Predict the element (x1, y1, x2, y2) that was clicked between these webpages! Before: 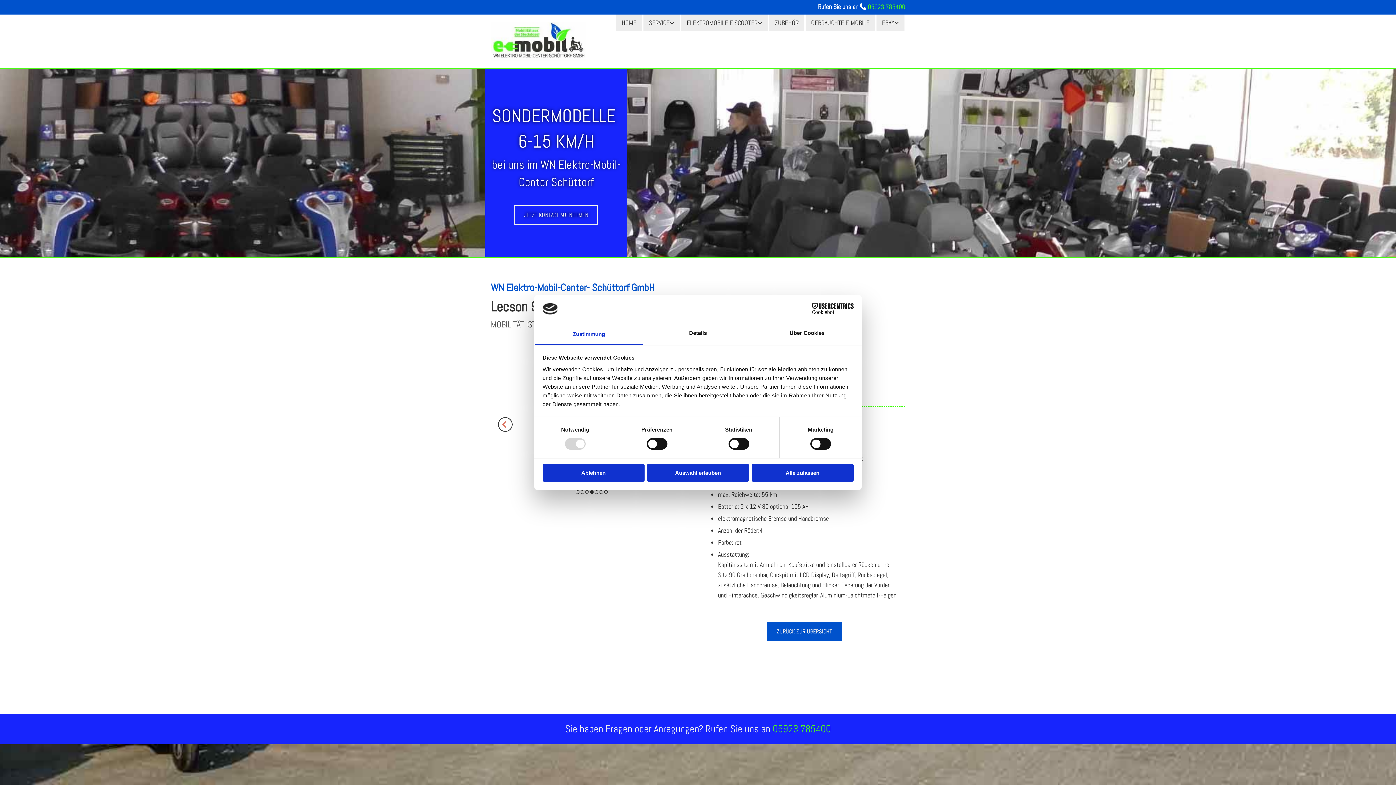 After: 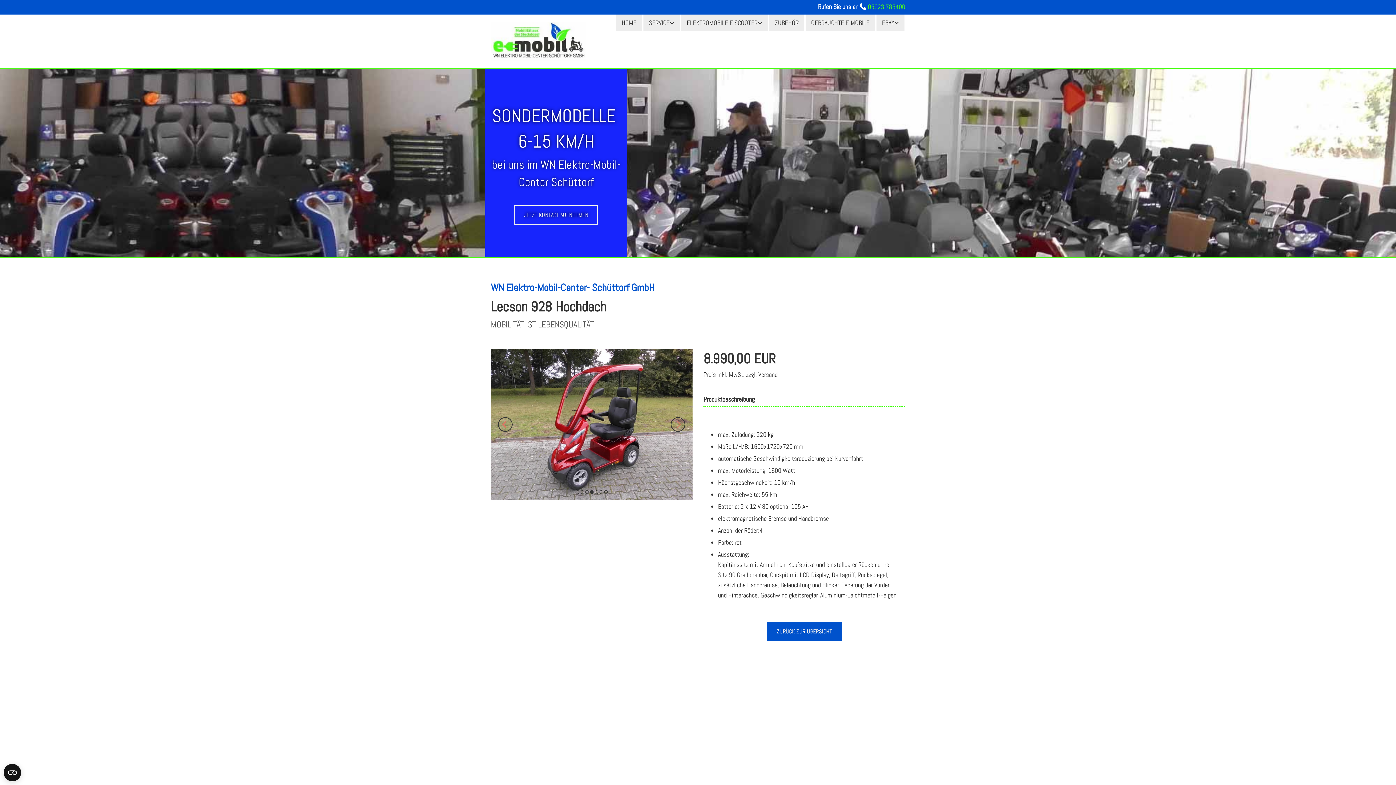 Action: label: Alle zulassen bbox: (751, 464, 853, 481)